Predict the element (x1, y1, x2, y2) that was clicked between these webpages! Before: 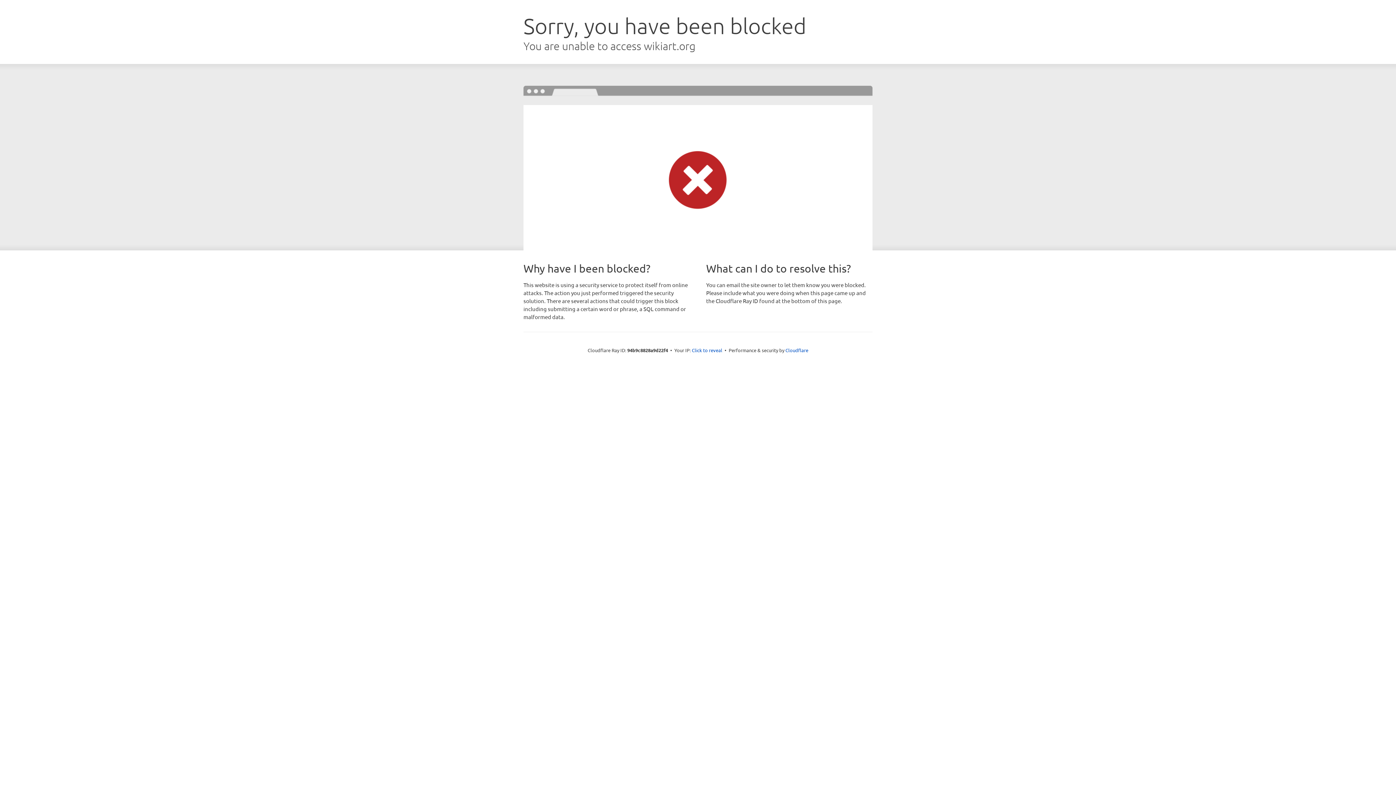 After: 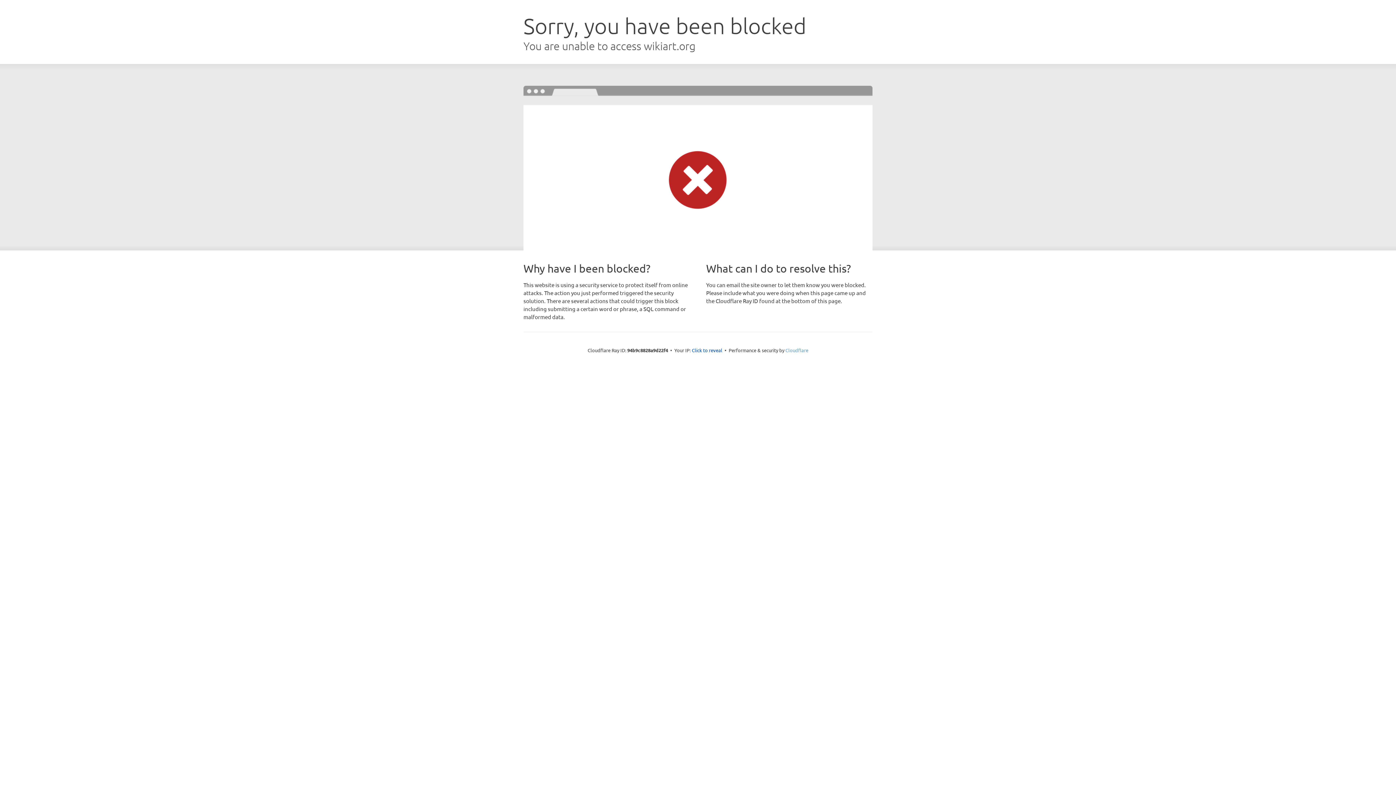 Action: bbox: (785, 347, 808, 353) label: Cloudflare